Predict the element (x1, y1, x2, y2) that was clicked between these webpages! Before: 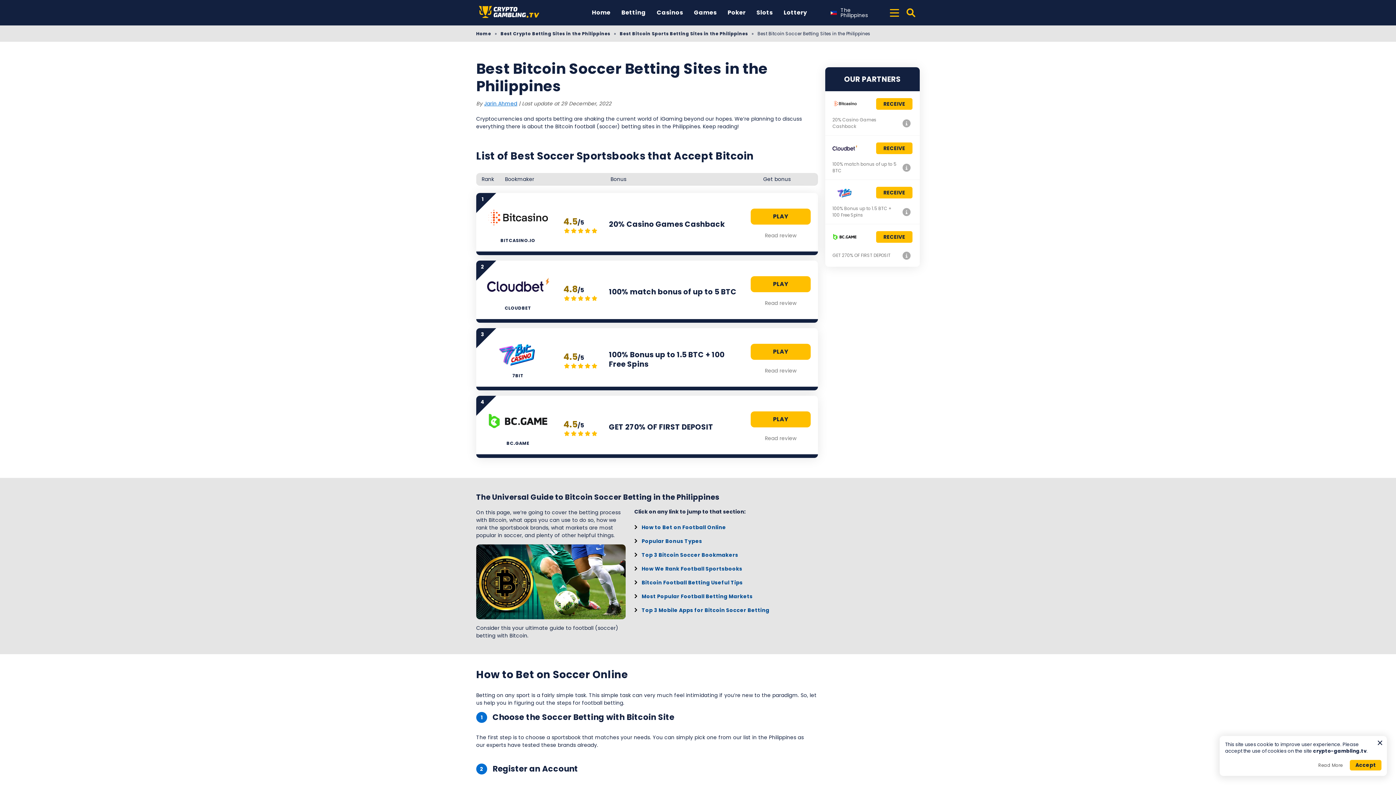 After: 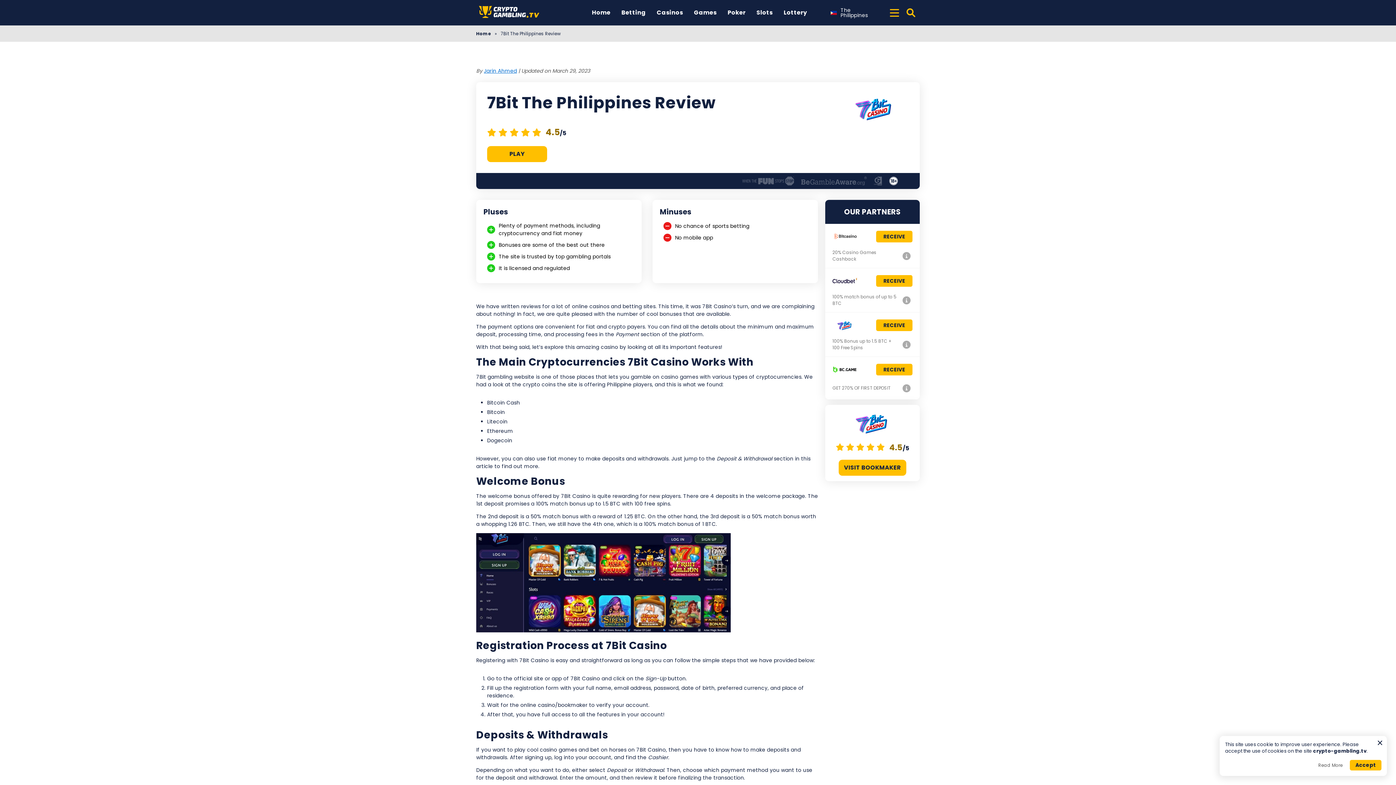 Action: label: Read review bbox: (750, 367, 810, 374)